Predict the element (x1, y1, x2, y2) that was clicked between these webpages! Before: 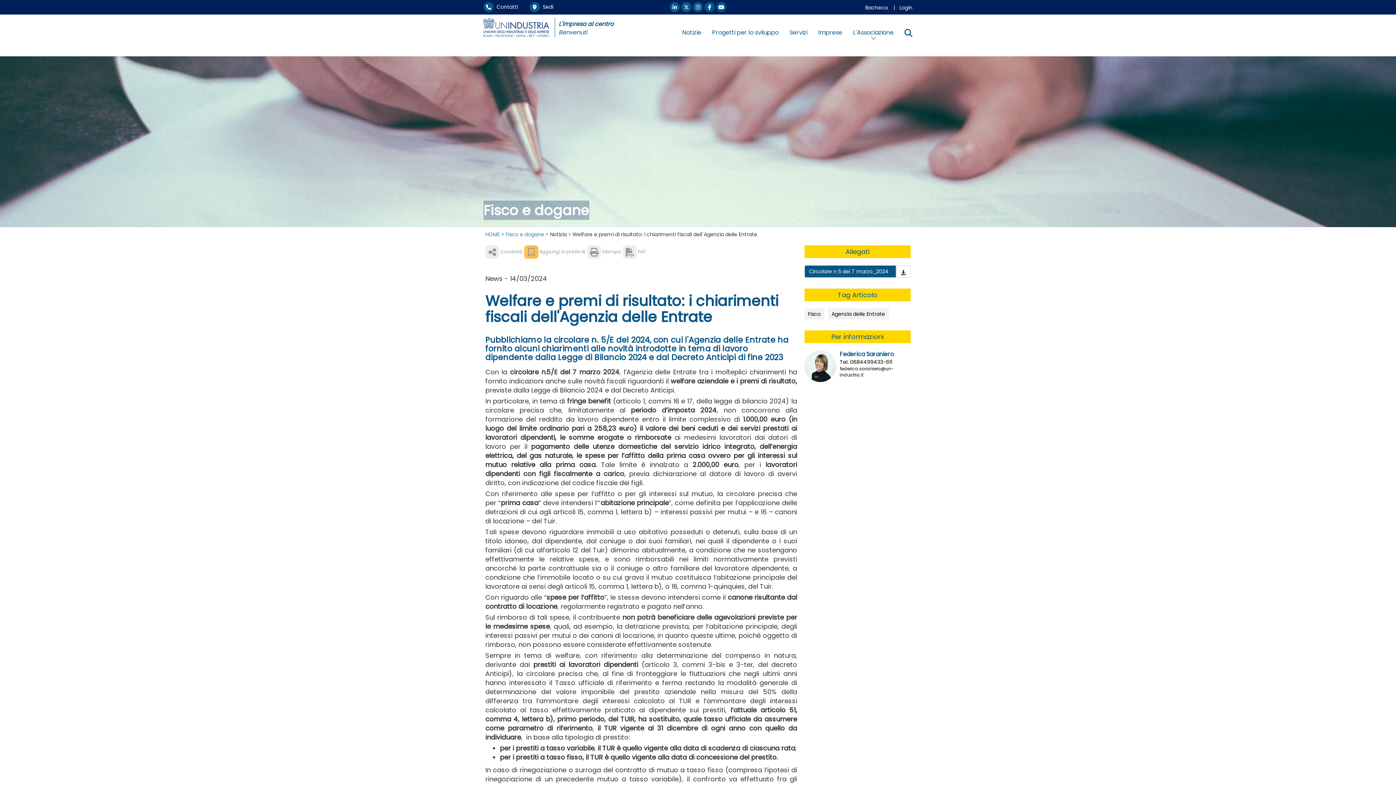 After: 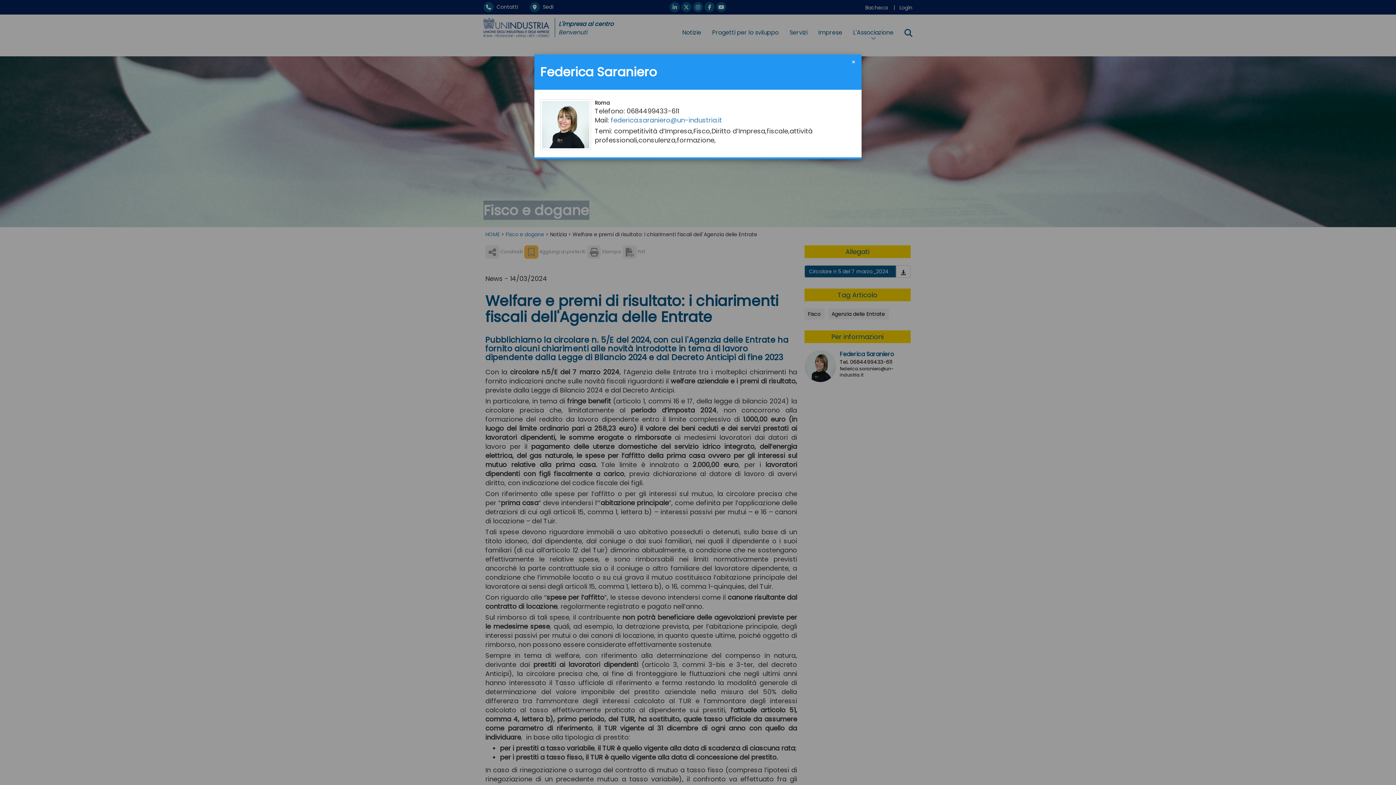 Action: label: Federica Saraniero bbox: (840, 350, 894, 358)